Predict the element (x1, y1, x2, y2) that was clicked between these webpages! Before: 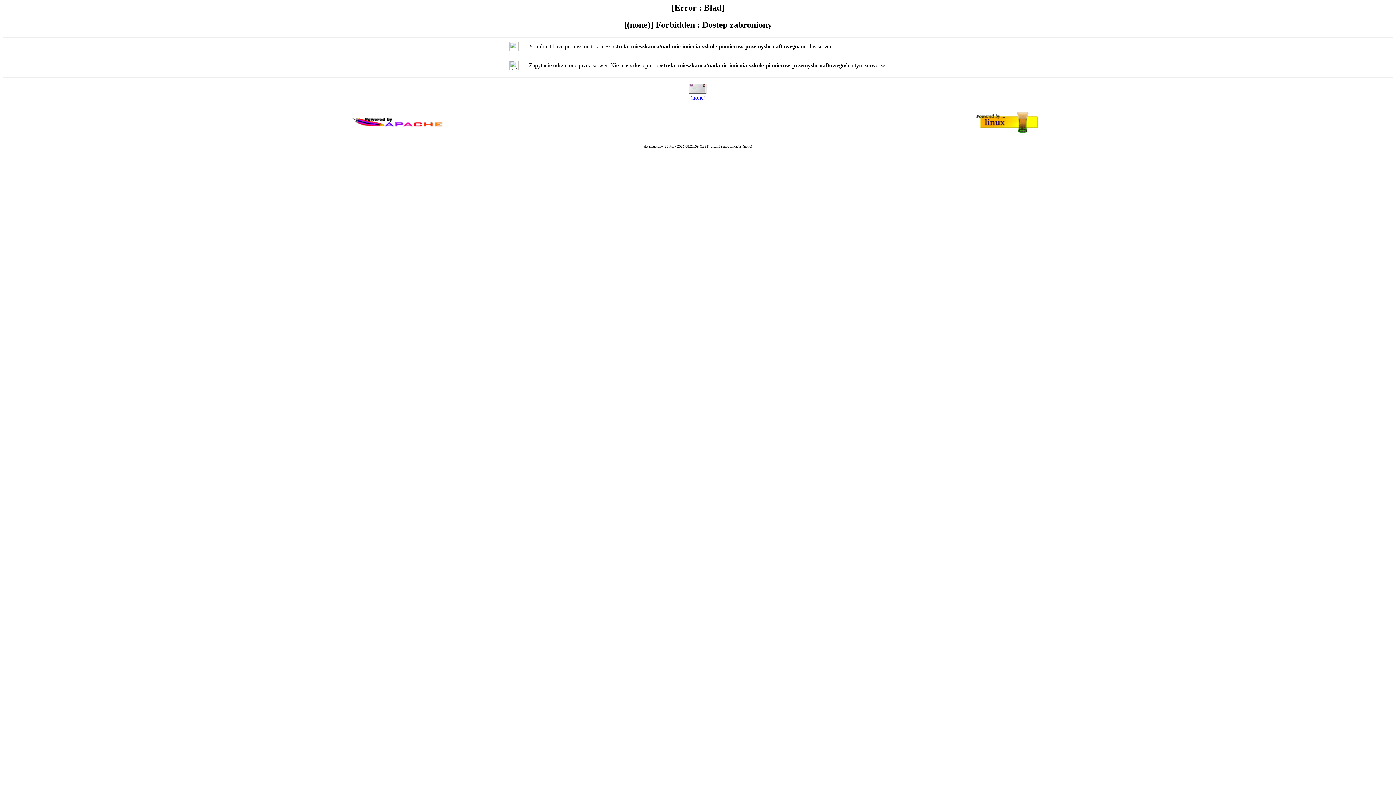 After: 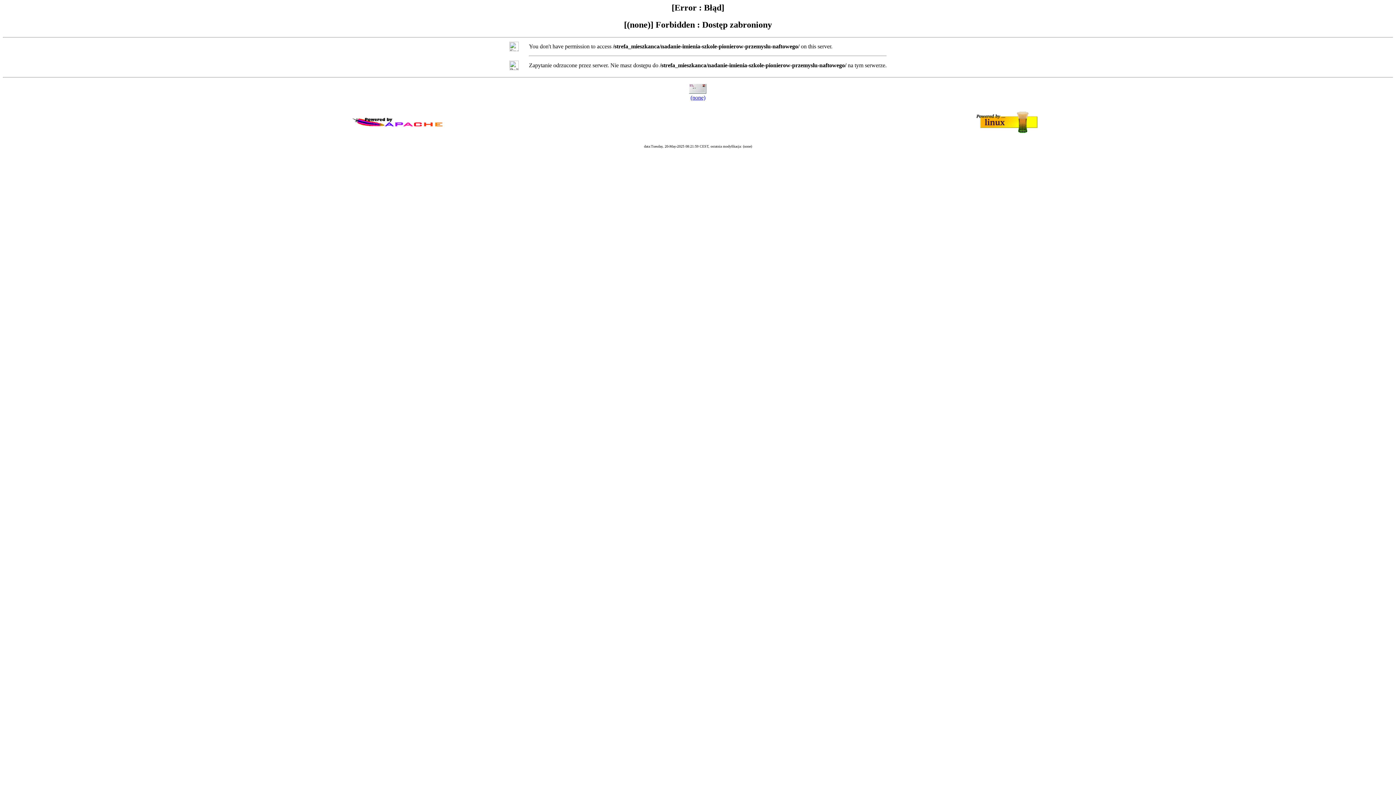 Action: label: (none) bbox: (690, 94, 705, 100)